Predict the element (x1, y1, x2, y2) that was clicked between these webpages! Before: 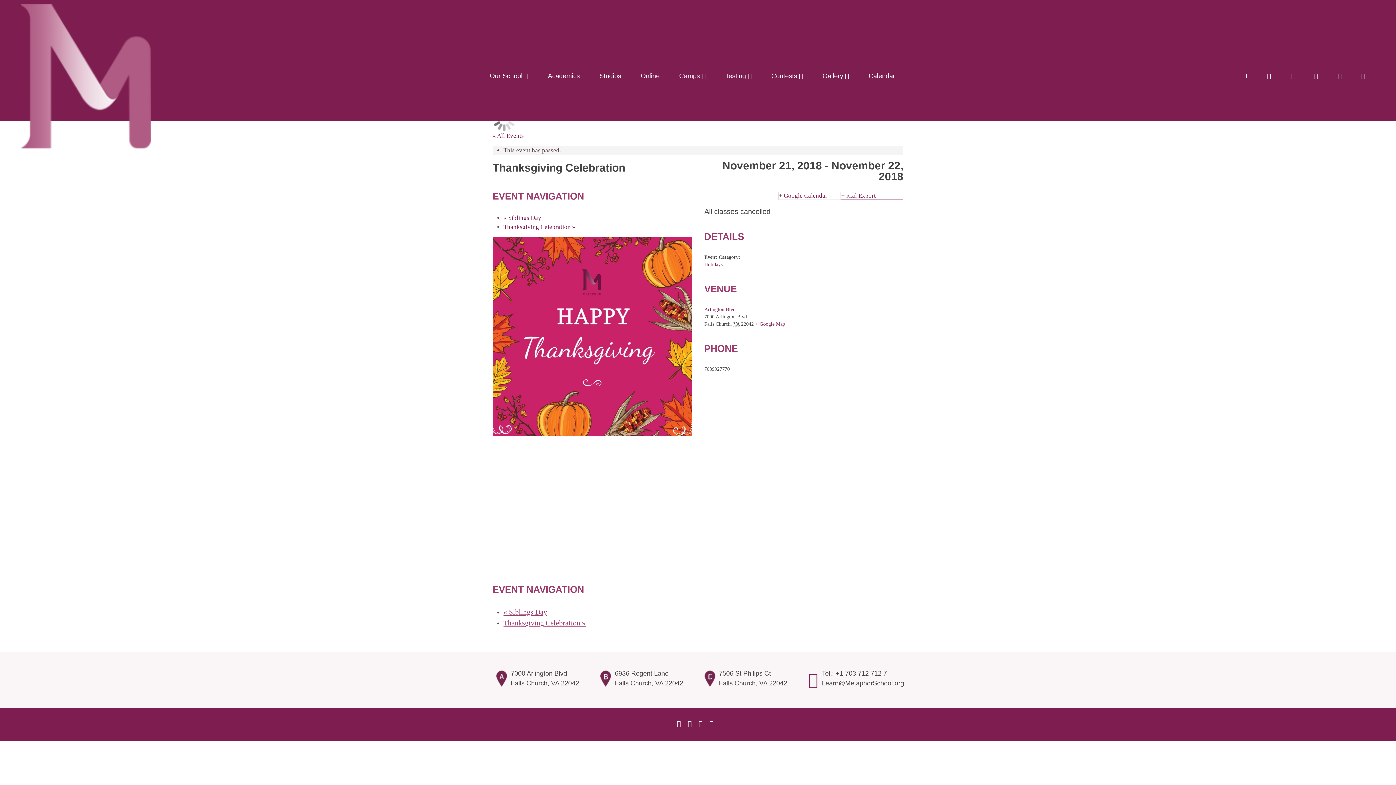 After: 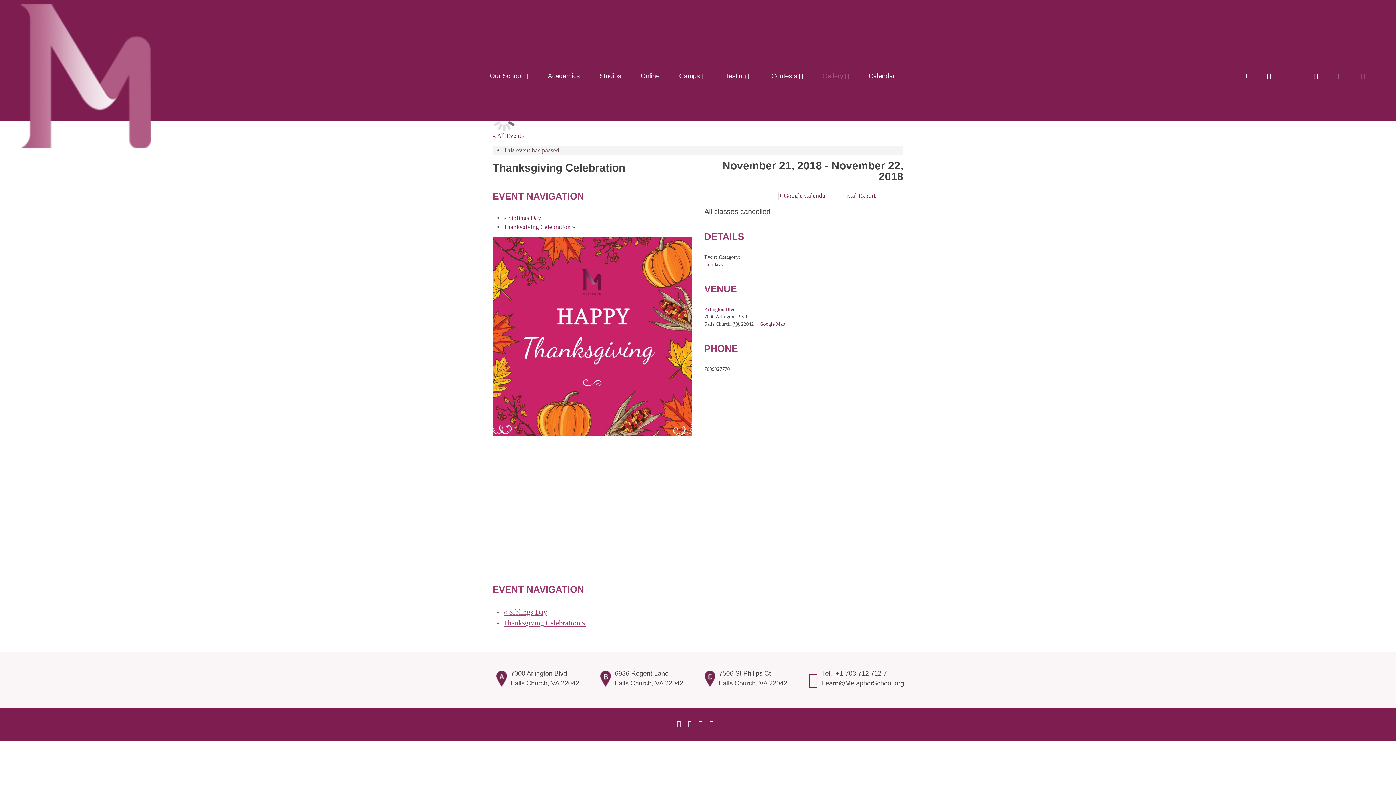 Action: bbox: (812, 56, 859, 95) label: Gallery 